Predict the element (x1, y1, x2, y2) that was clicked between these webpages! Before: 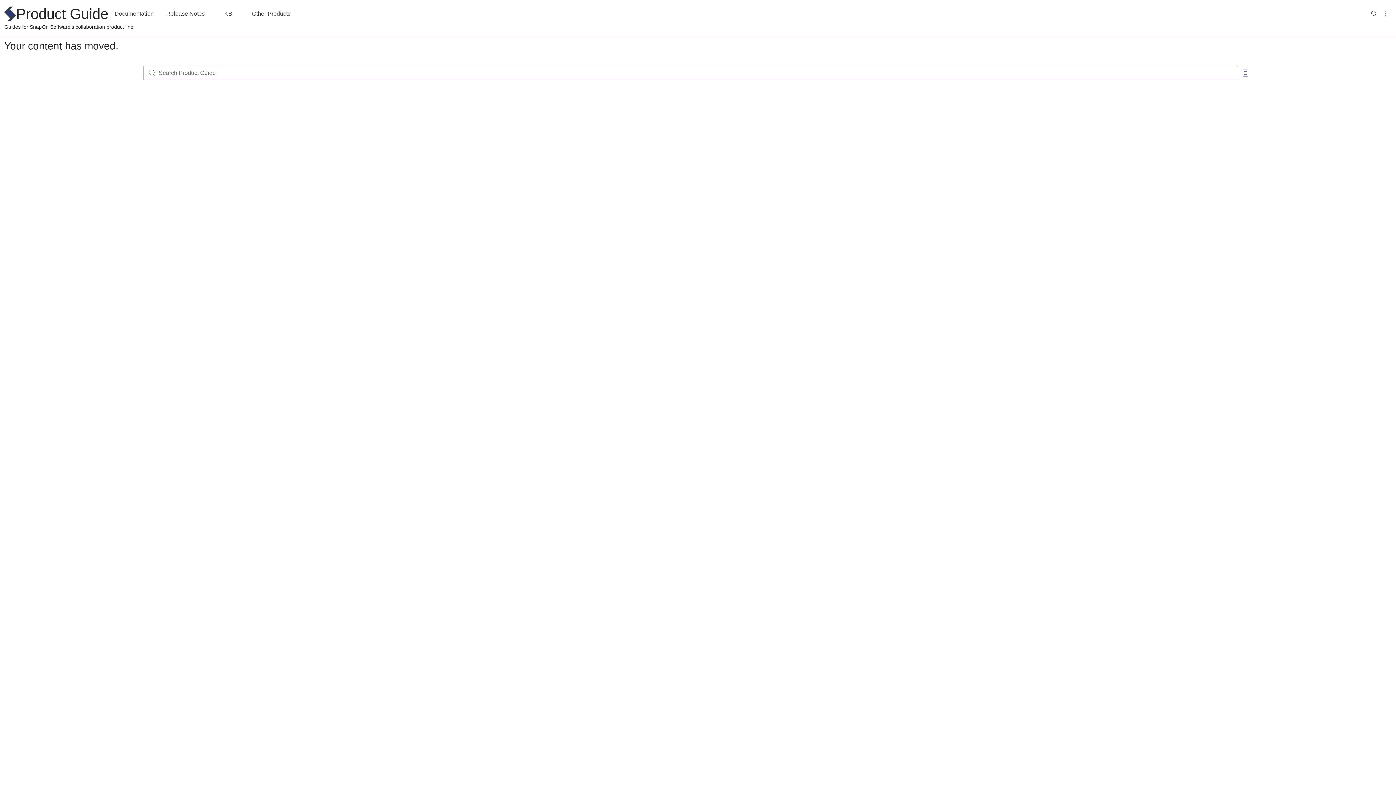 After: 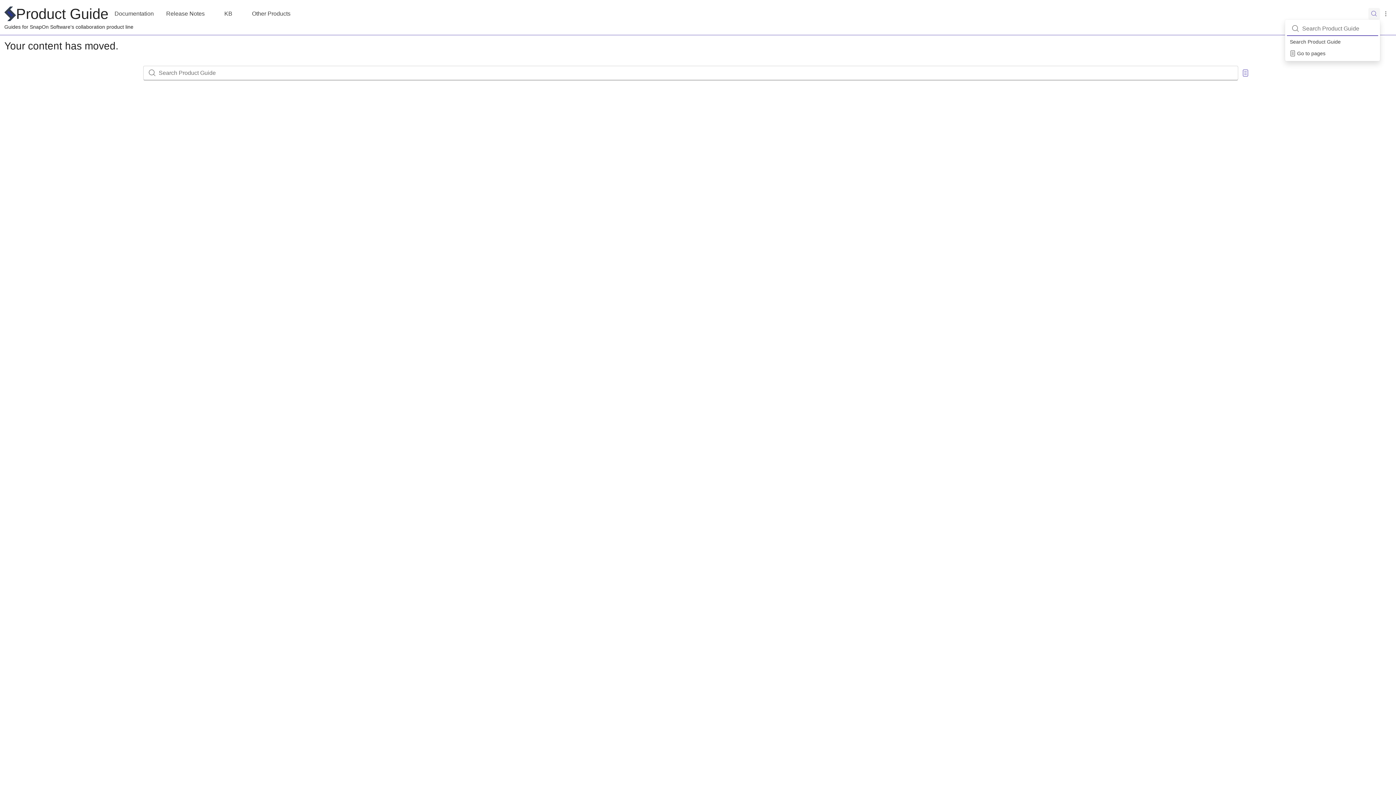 Action: bbox: (1368, 4, 1380, 16) label: Search pages